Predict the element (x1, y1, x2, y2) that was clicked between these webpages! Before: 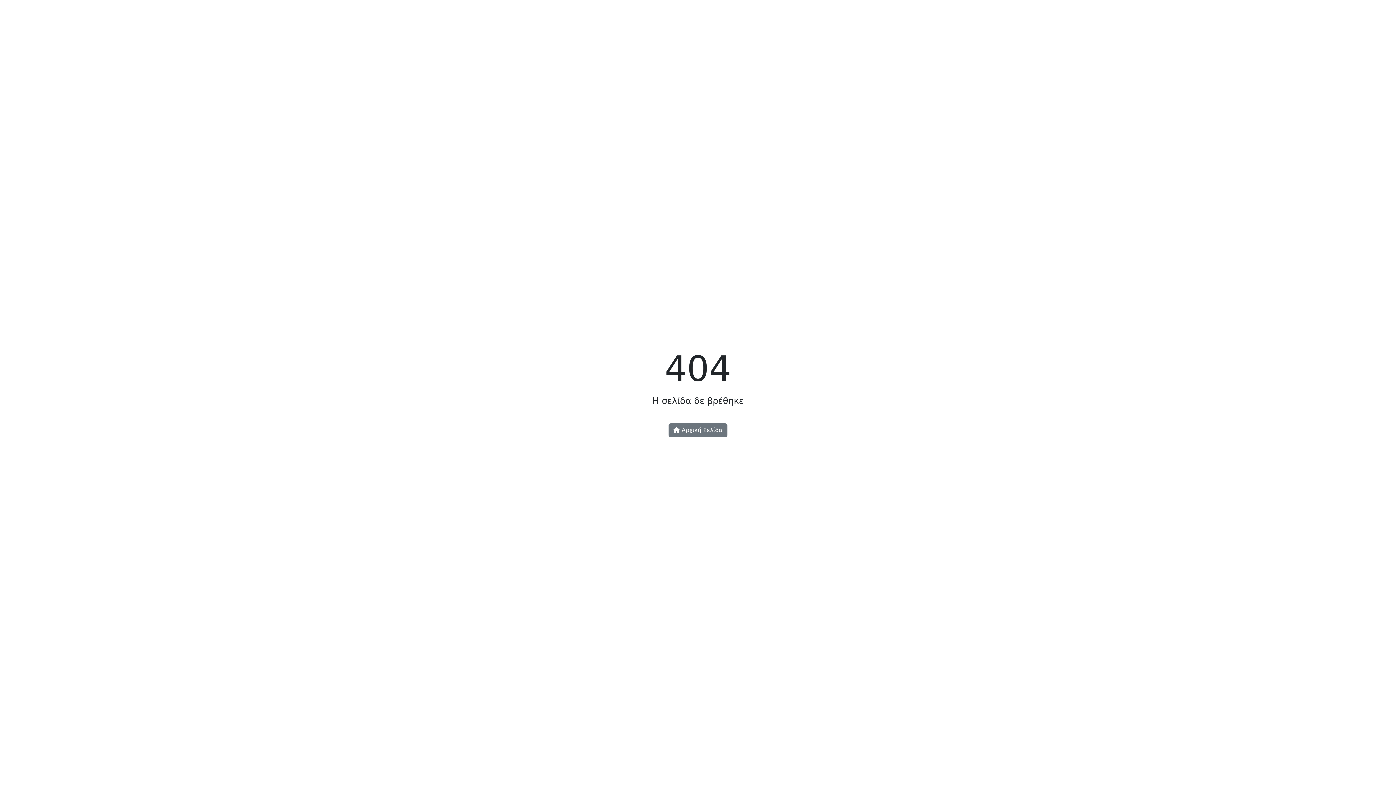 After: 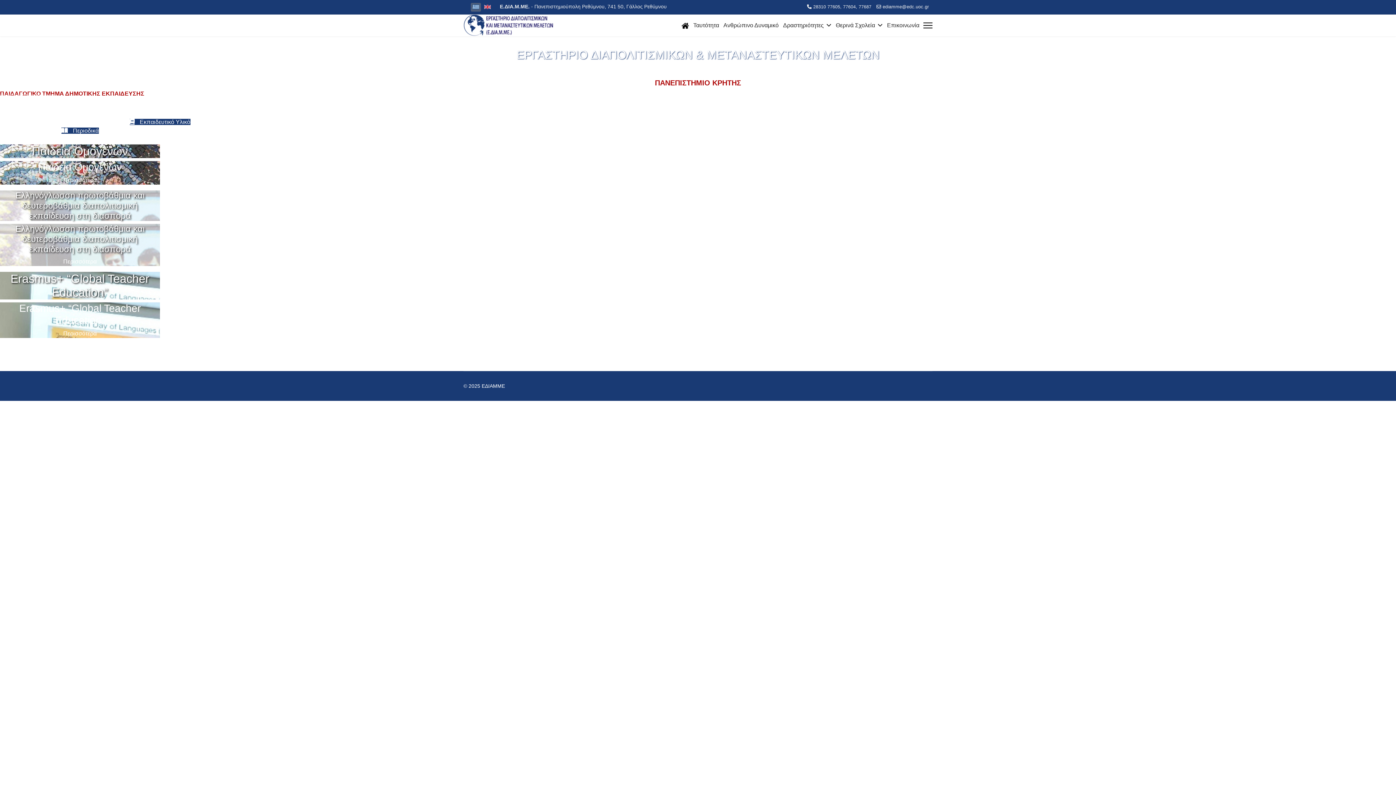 Action: label:  Αρχική Σελίδα bbox: (668, 423, 727, 437)